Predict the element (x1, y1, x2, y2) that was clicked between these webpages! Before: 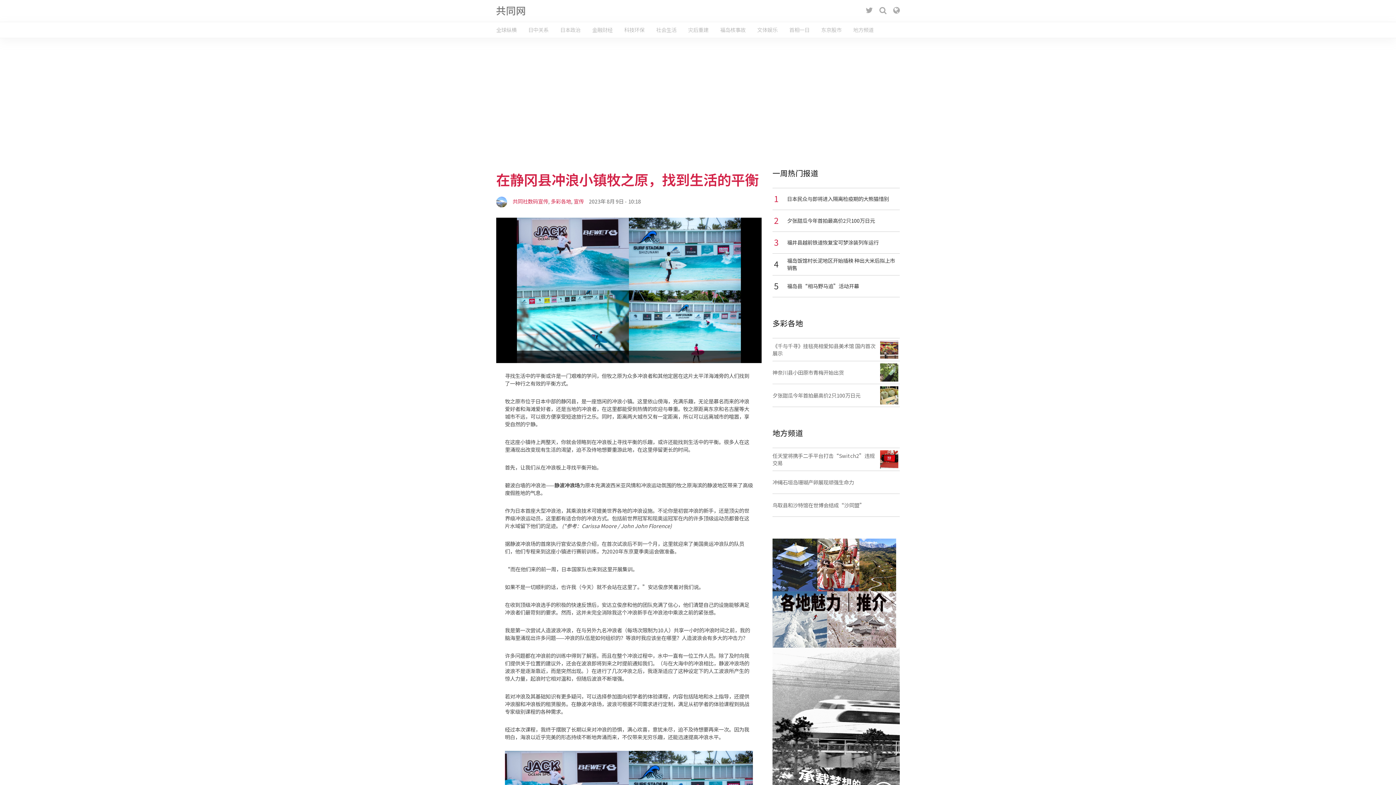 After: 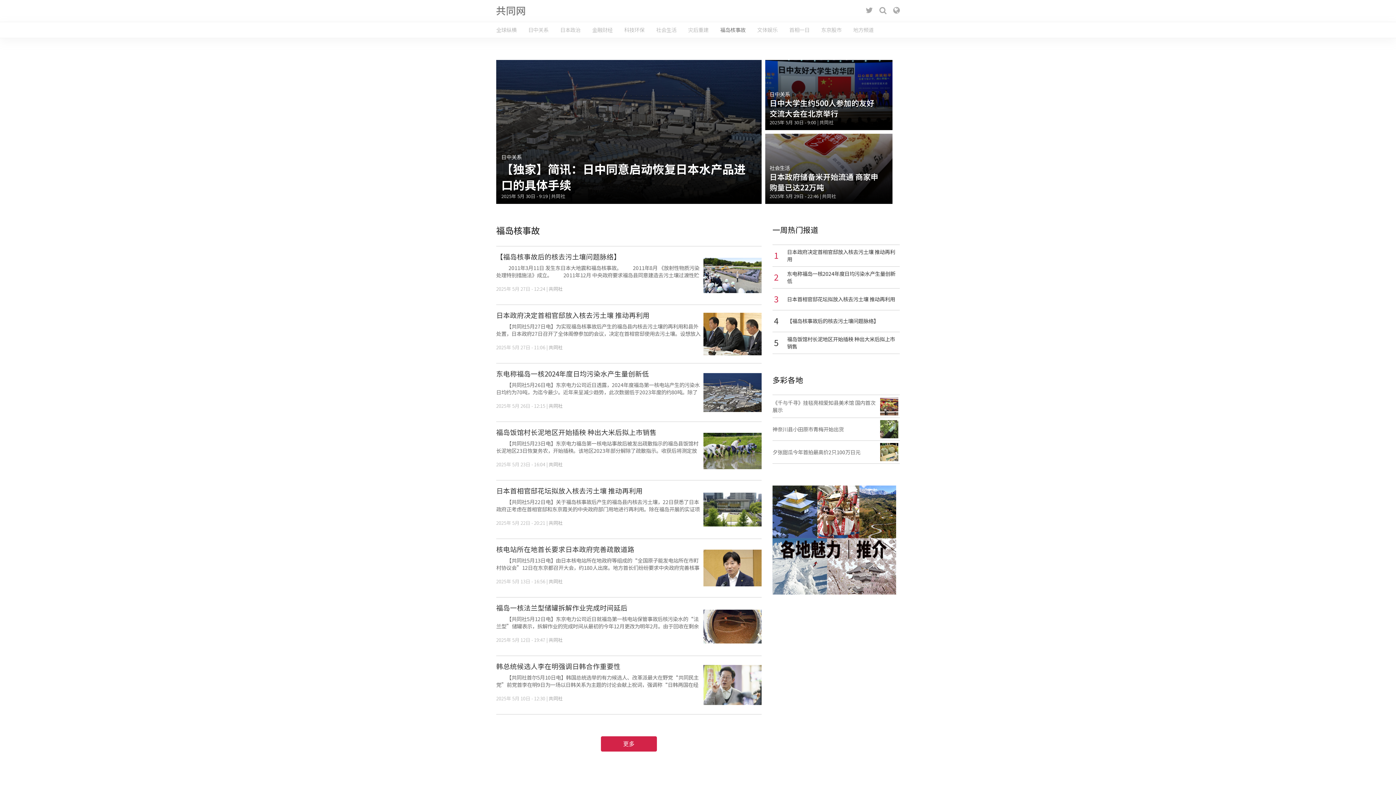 Action: bbox: (720, 22, 745, 37) label: 福岛核事故